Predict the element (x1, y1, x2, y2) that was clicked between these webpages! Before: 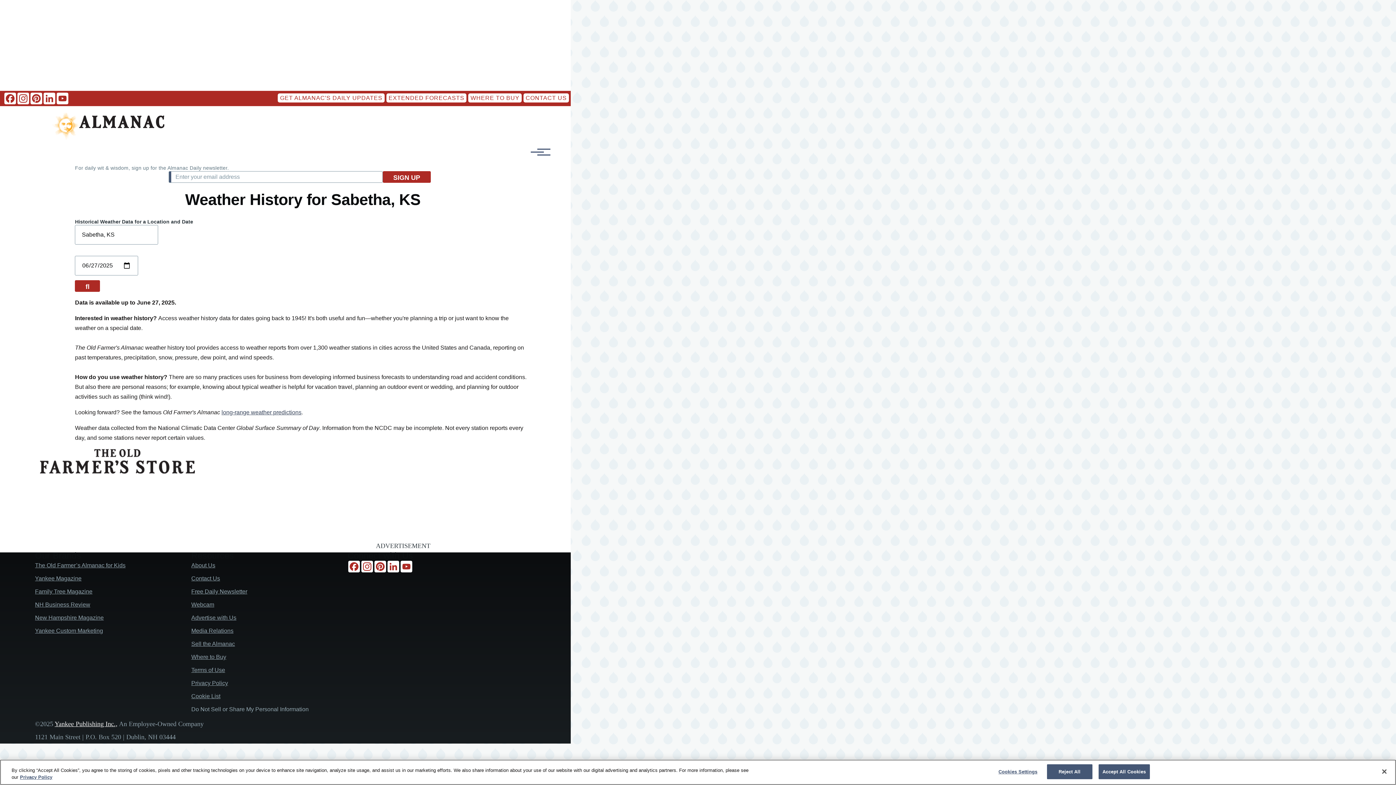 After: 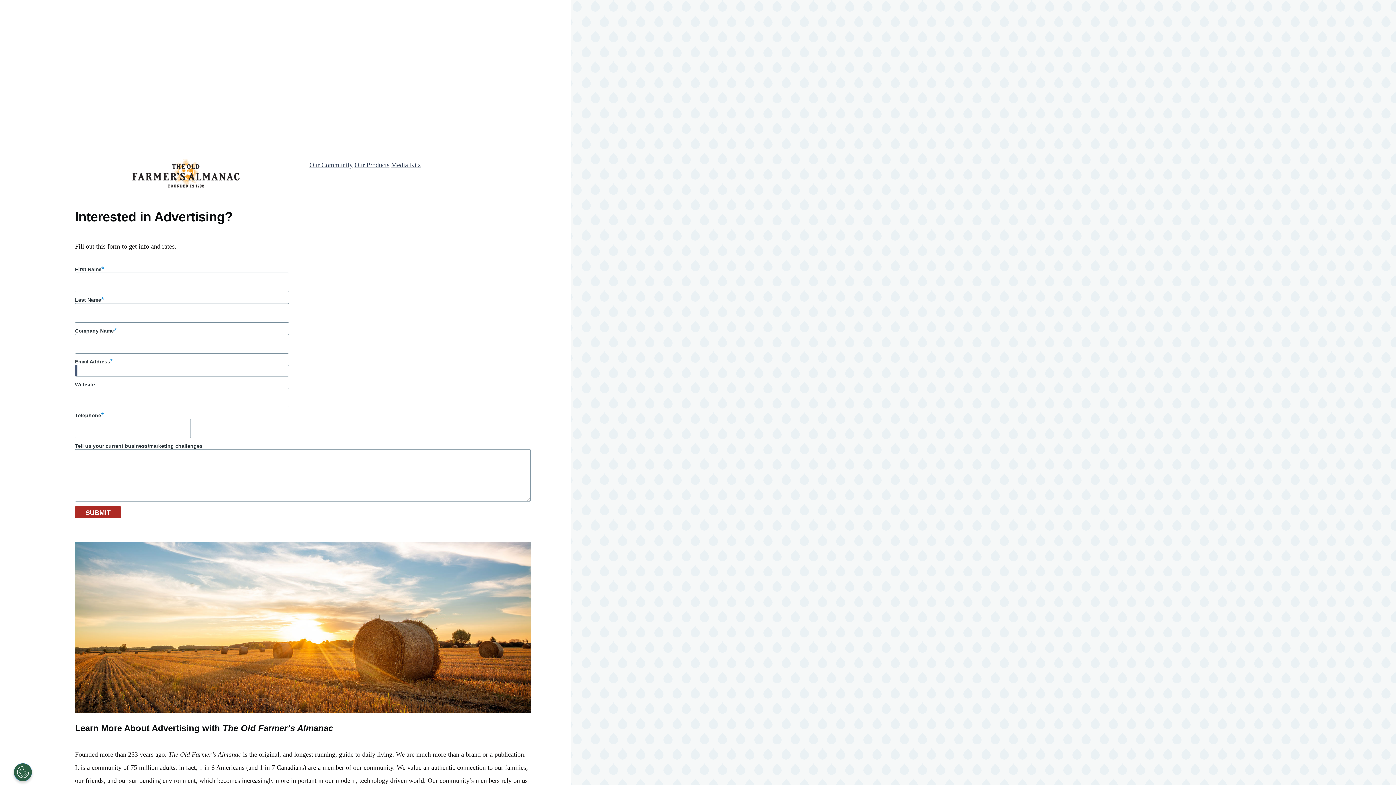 Action: bbox: (191, 614, 236, 620) label: Advertise with Us